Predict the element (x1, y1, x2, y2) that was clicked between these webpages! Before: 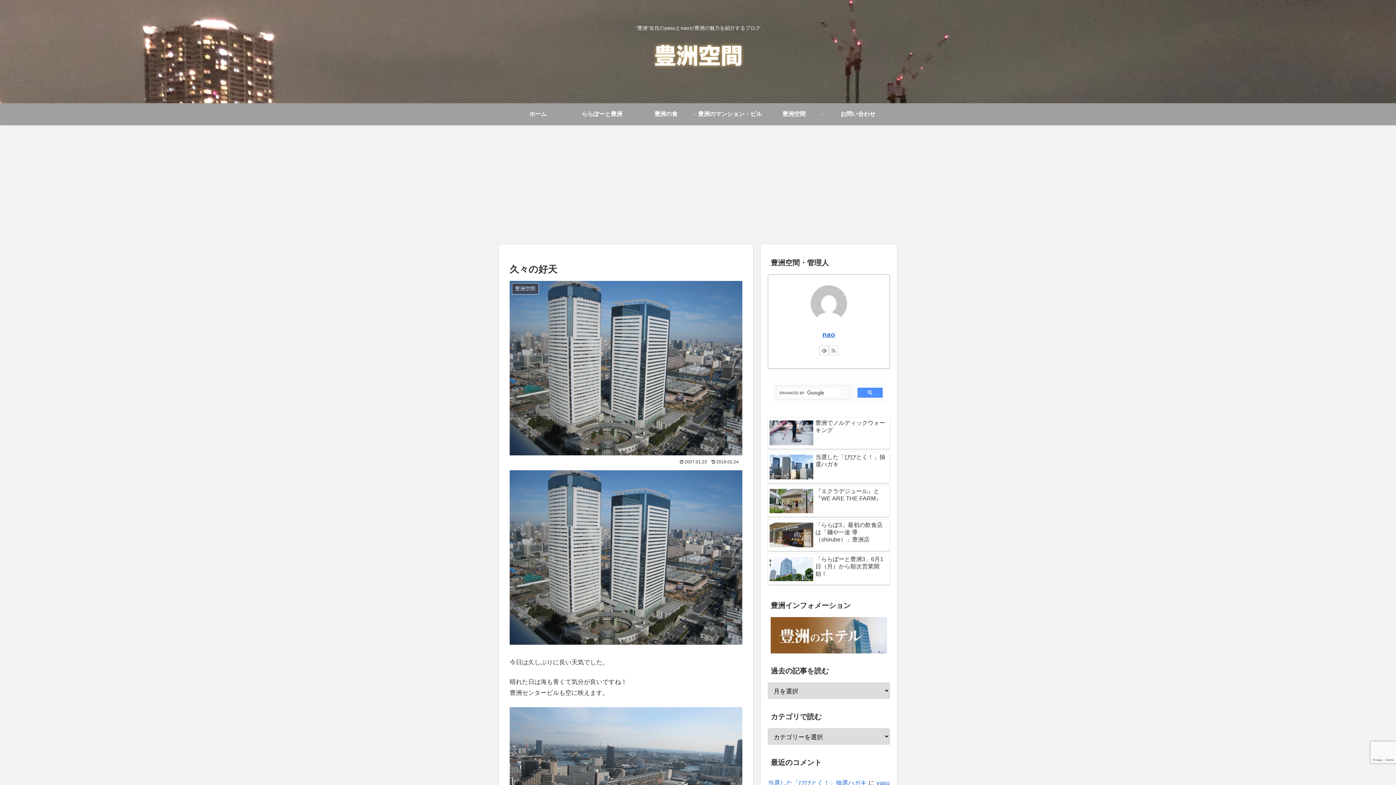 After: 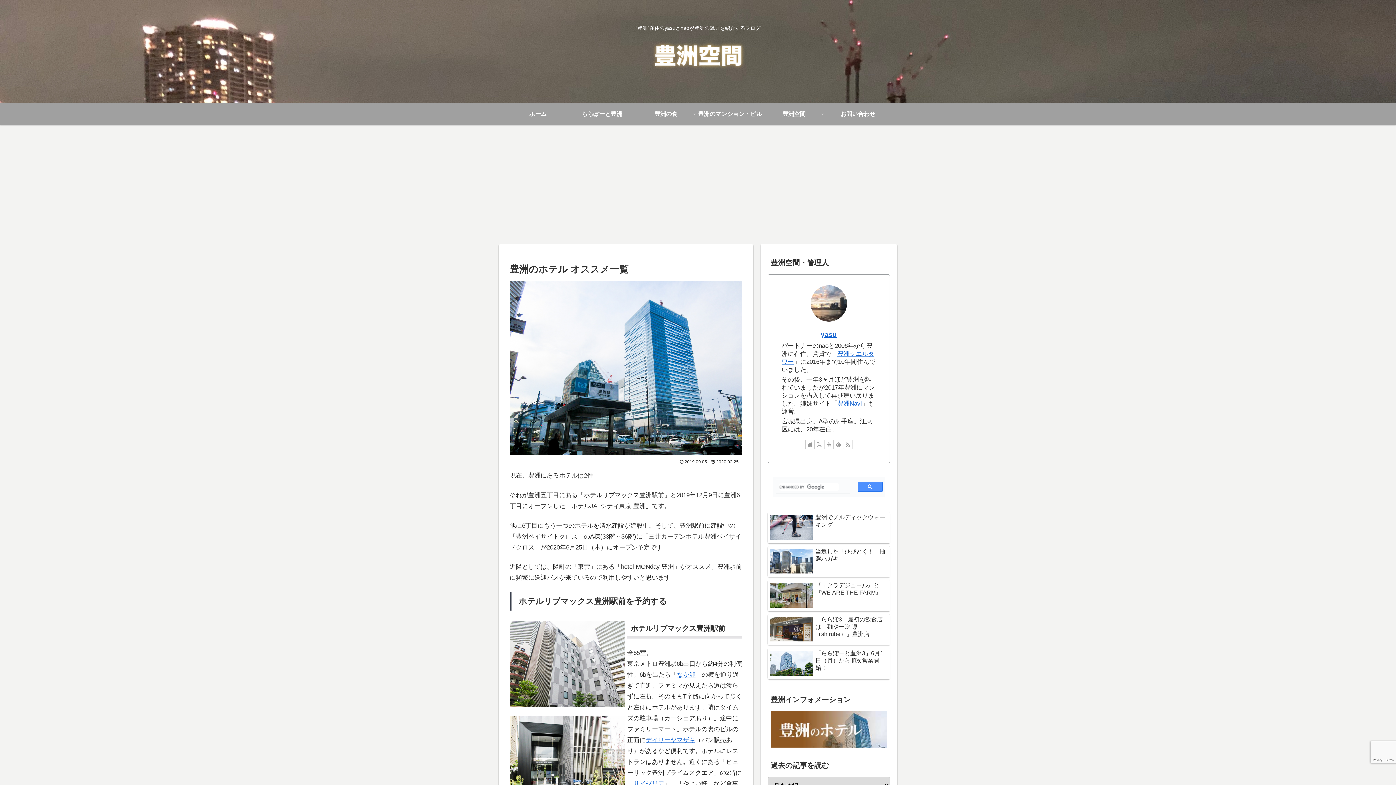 Action: bbox: (770, 617, 887, 653)